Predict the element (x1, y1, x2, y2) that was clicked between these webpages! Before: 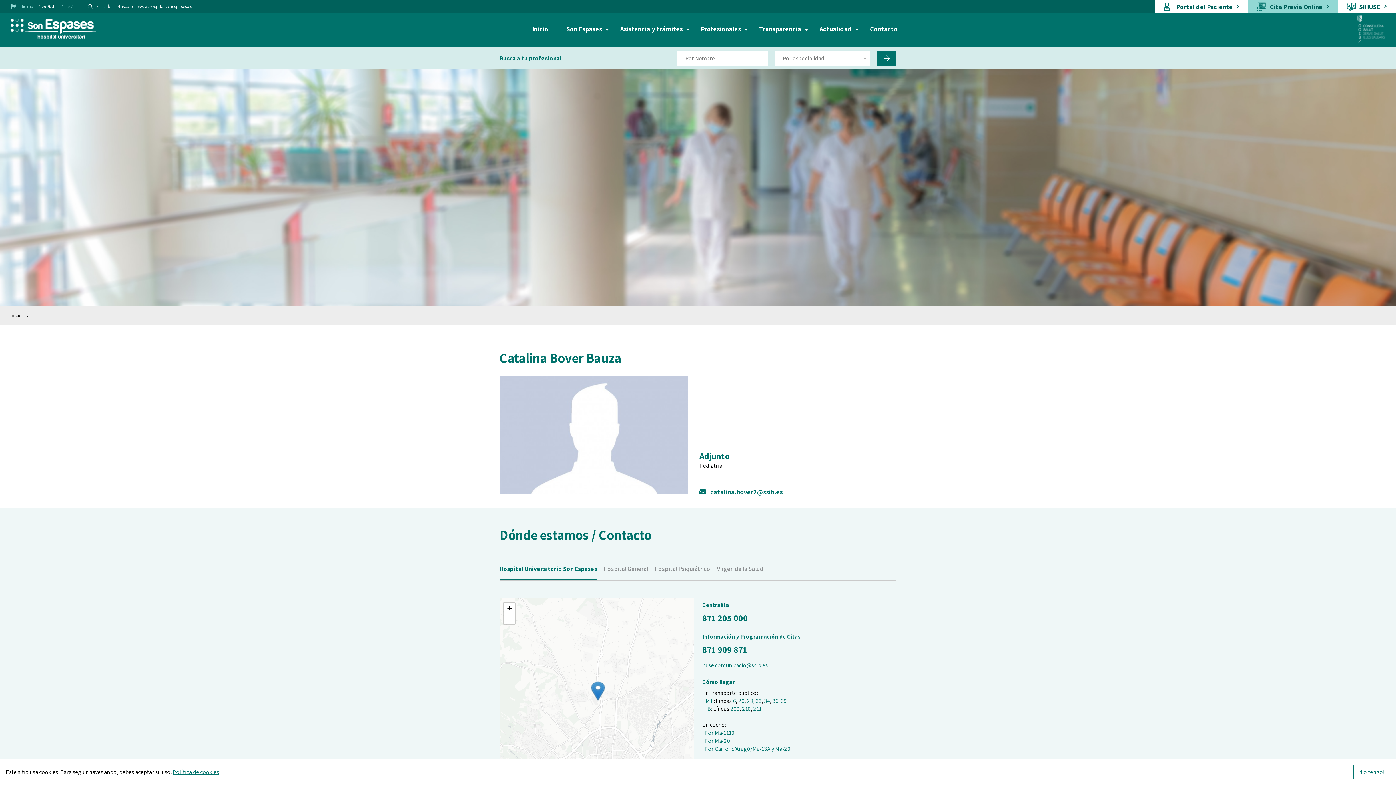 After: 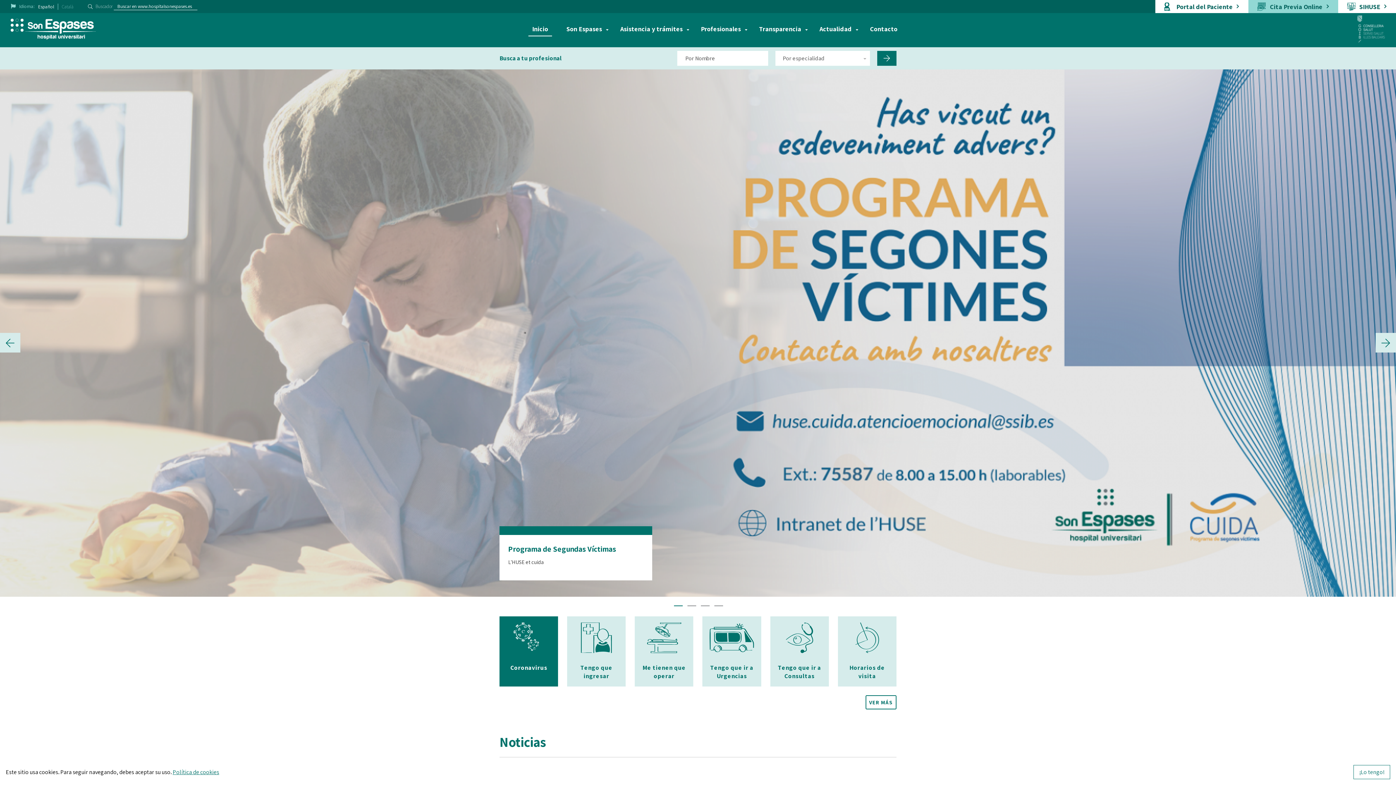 Action: bbox: (532, 24, 548, 36) label: Inicio